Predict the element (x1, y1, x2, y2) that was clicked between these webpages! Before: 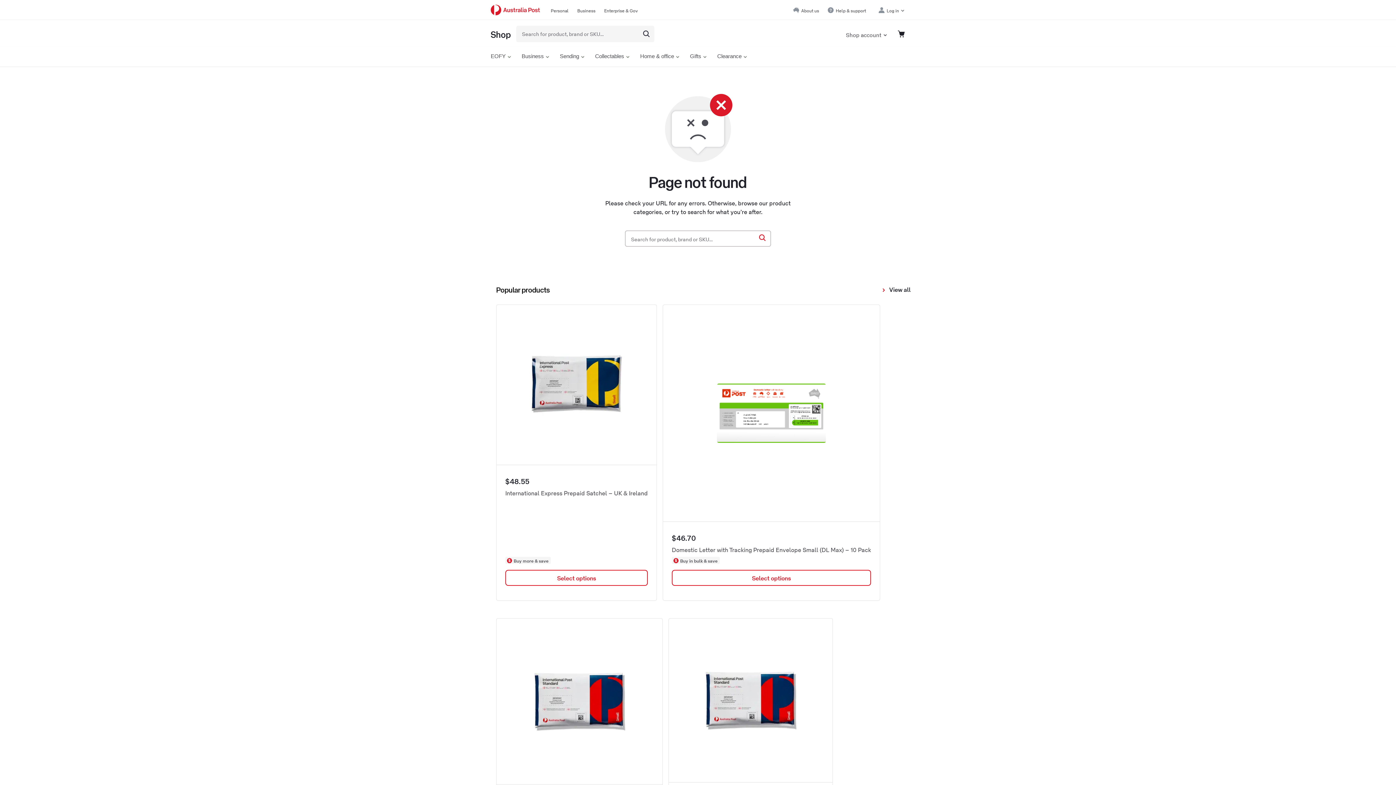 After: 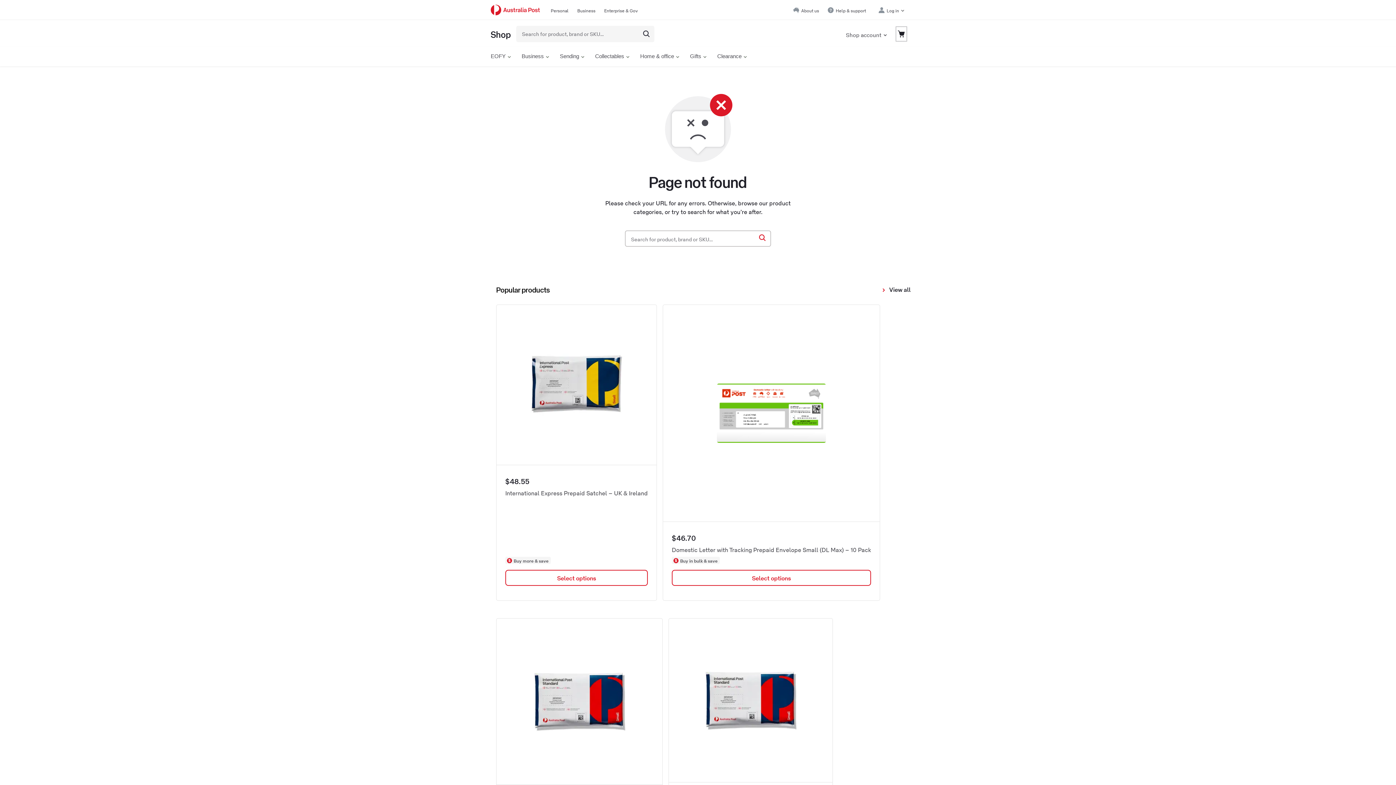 Action: bbox: (897, 28, 905, 39)